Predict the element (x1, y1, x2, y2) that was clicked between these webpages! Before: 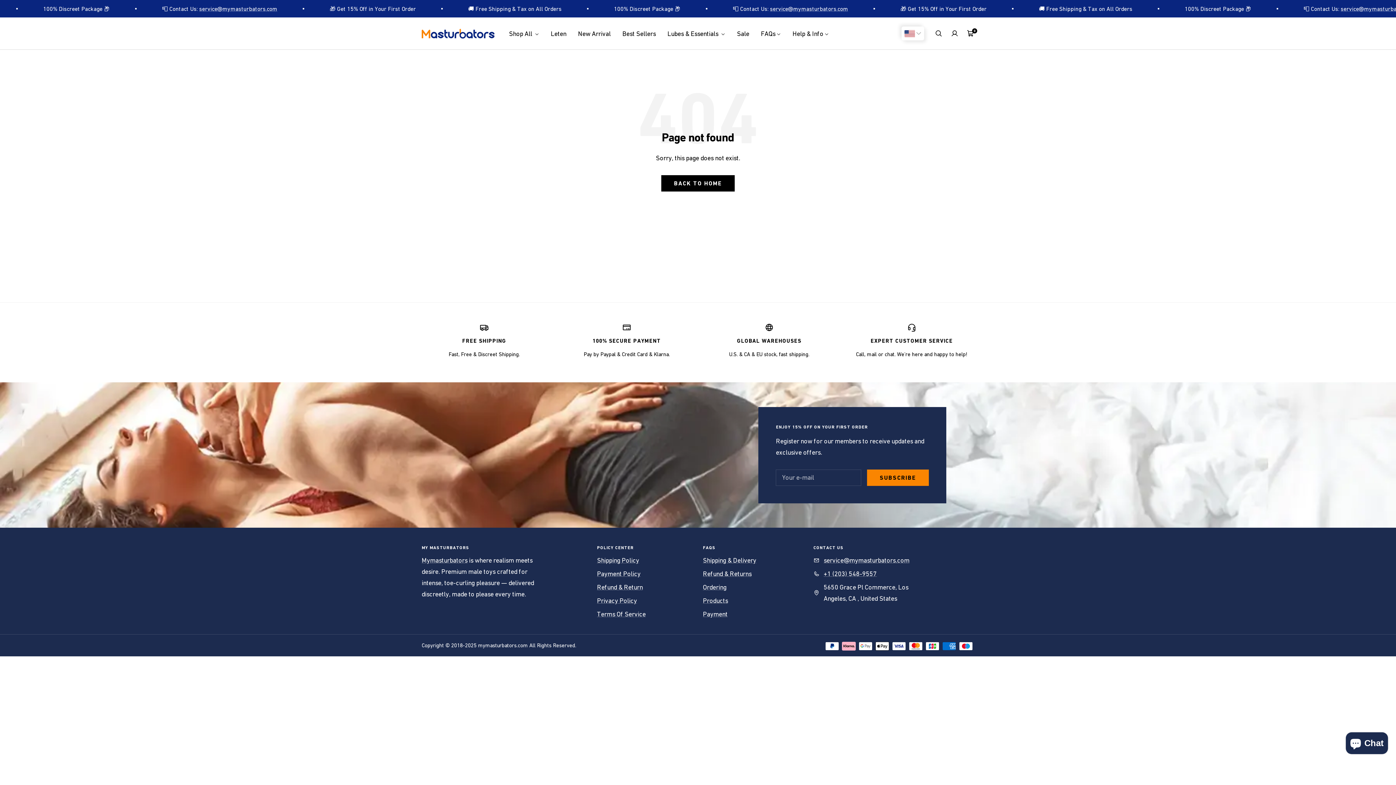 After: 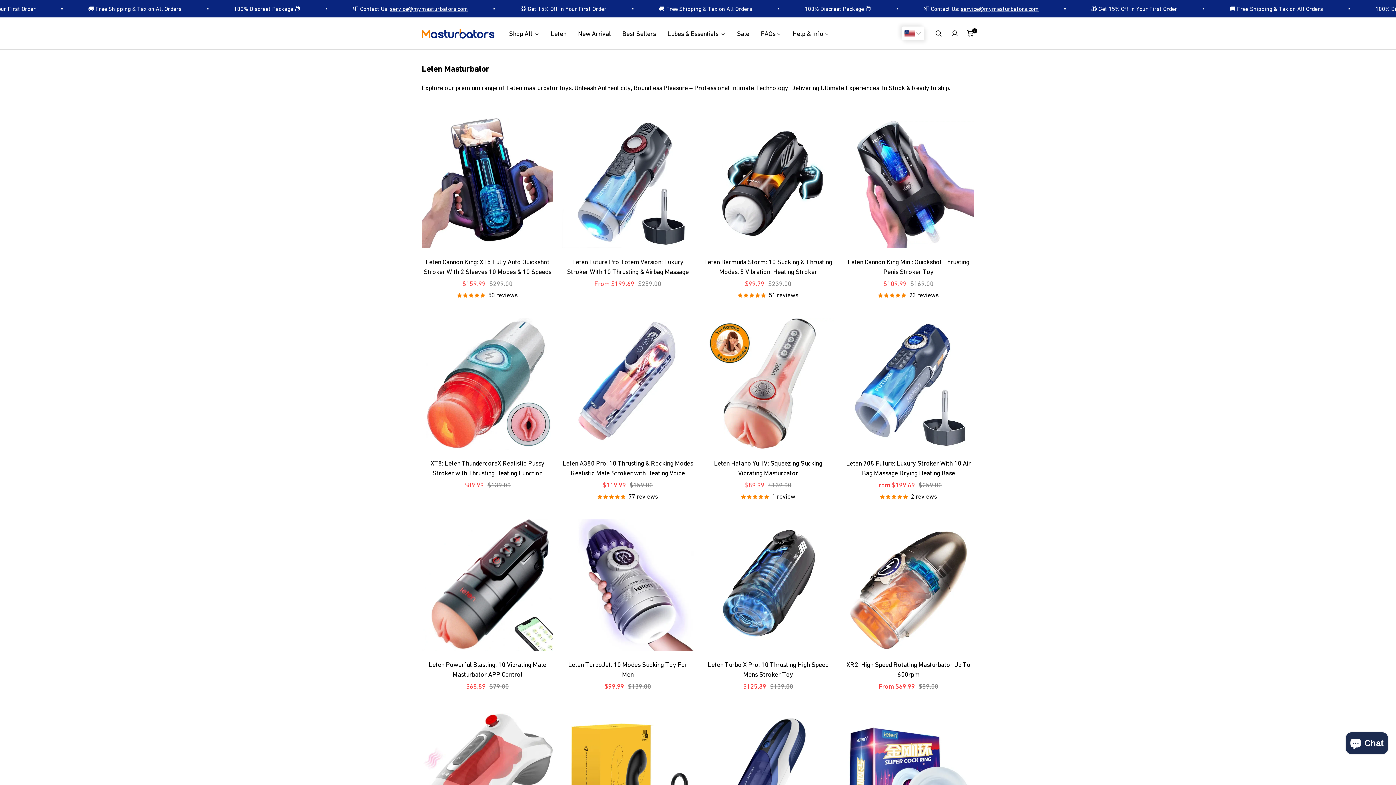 Action: bbox: (550, 27, 566, 39) label: Leten